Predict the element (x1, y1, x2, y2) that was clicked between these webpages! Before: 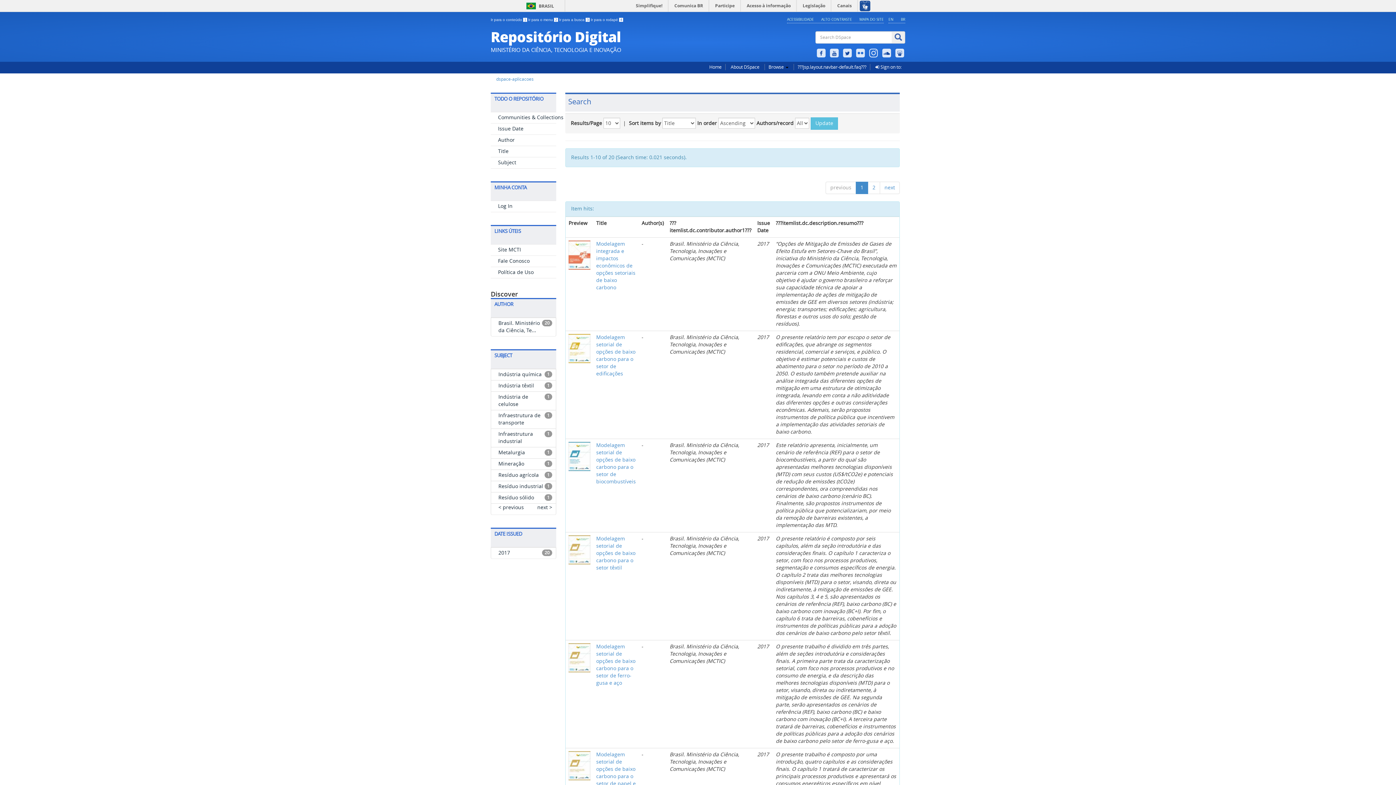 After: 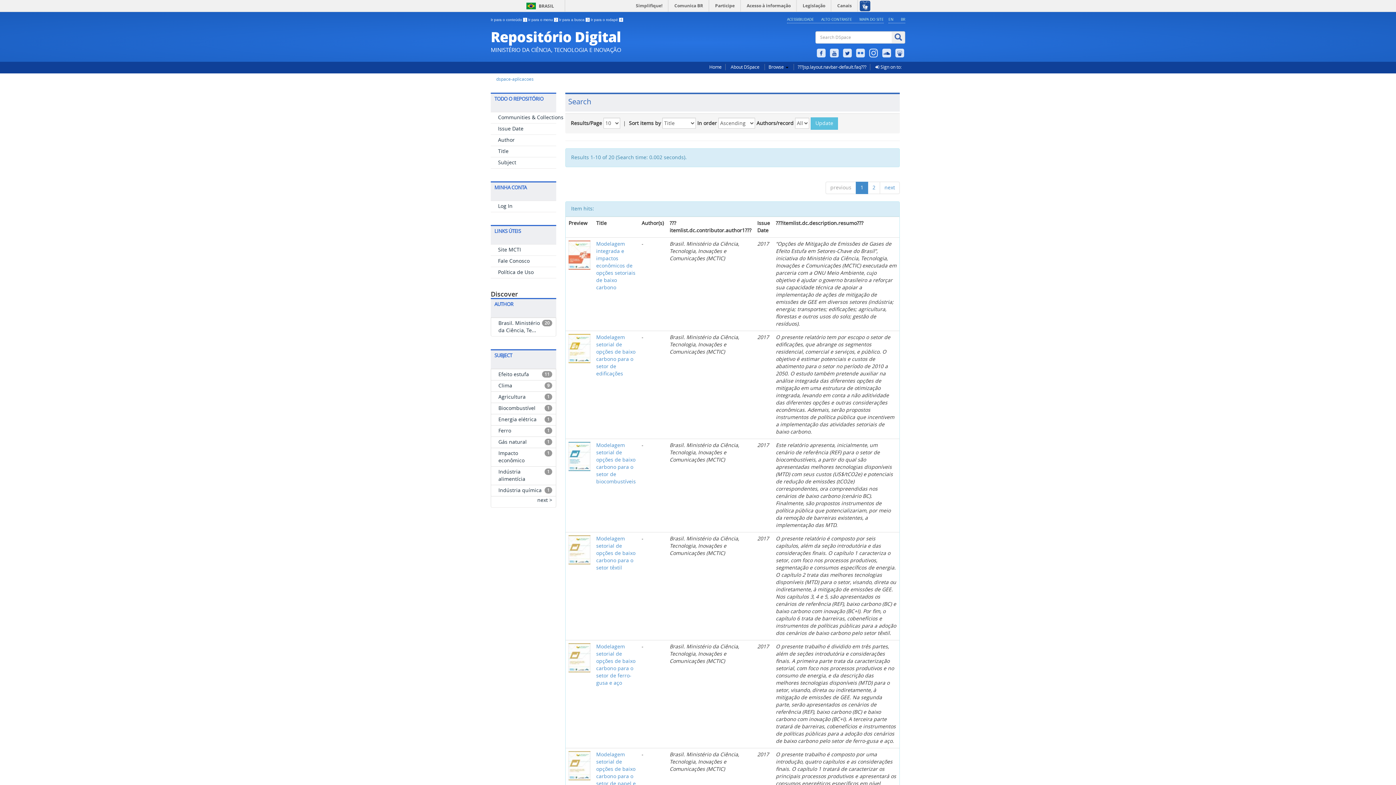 Action: bbox: (498, 550, 510, 556) label: 2017